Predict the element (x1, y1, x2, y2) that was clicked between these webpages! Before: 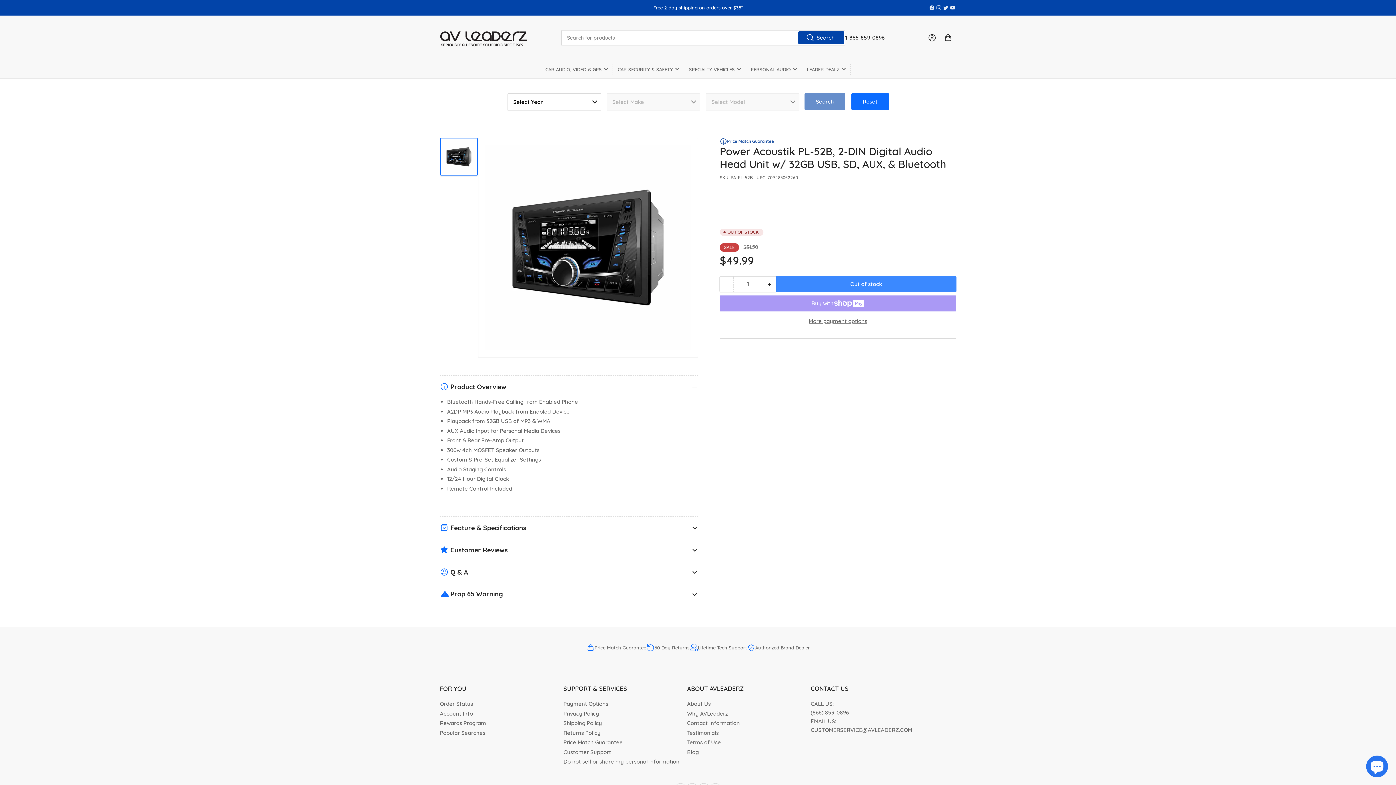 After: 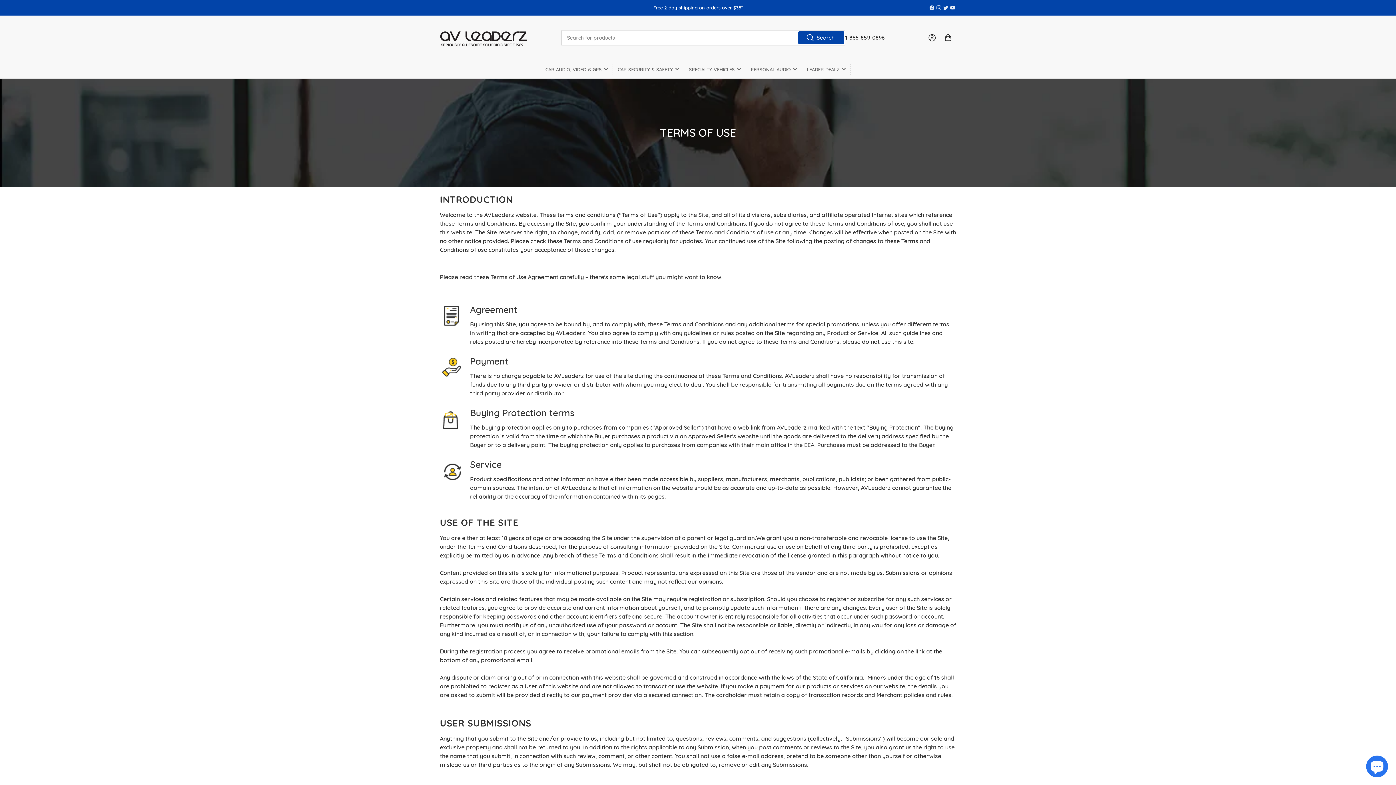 Action: label: Terms of Use bbox: (687, 739, 721, 746)